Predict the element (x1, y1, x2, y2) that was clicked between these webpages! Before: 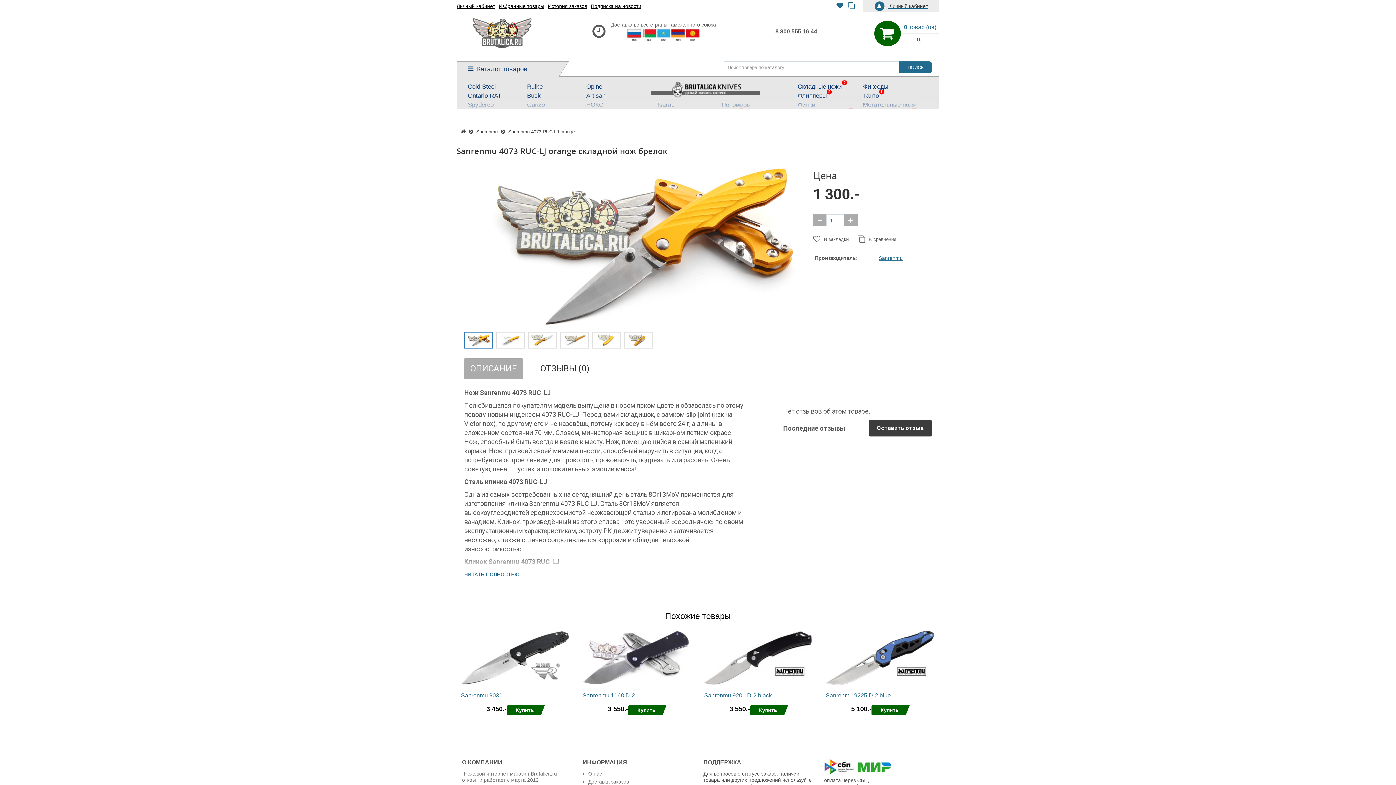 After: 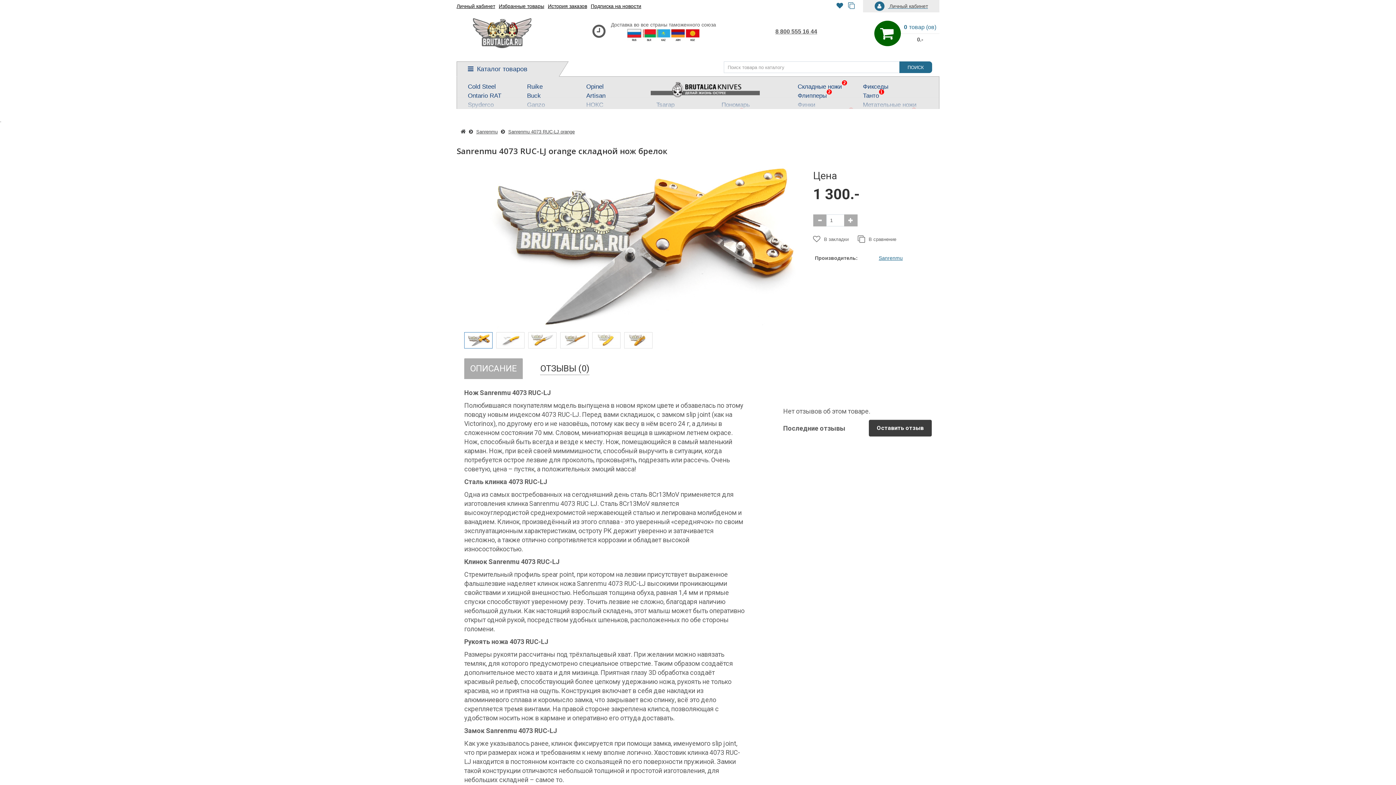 Action: bbox: (464, 556, 745, 578) label: ЧИТАТЬ ПОЛНОСТЬЮ